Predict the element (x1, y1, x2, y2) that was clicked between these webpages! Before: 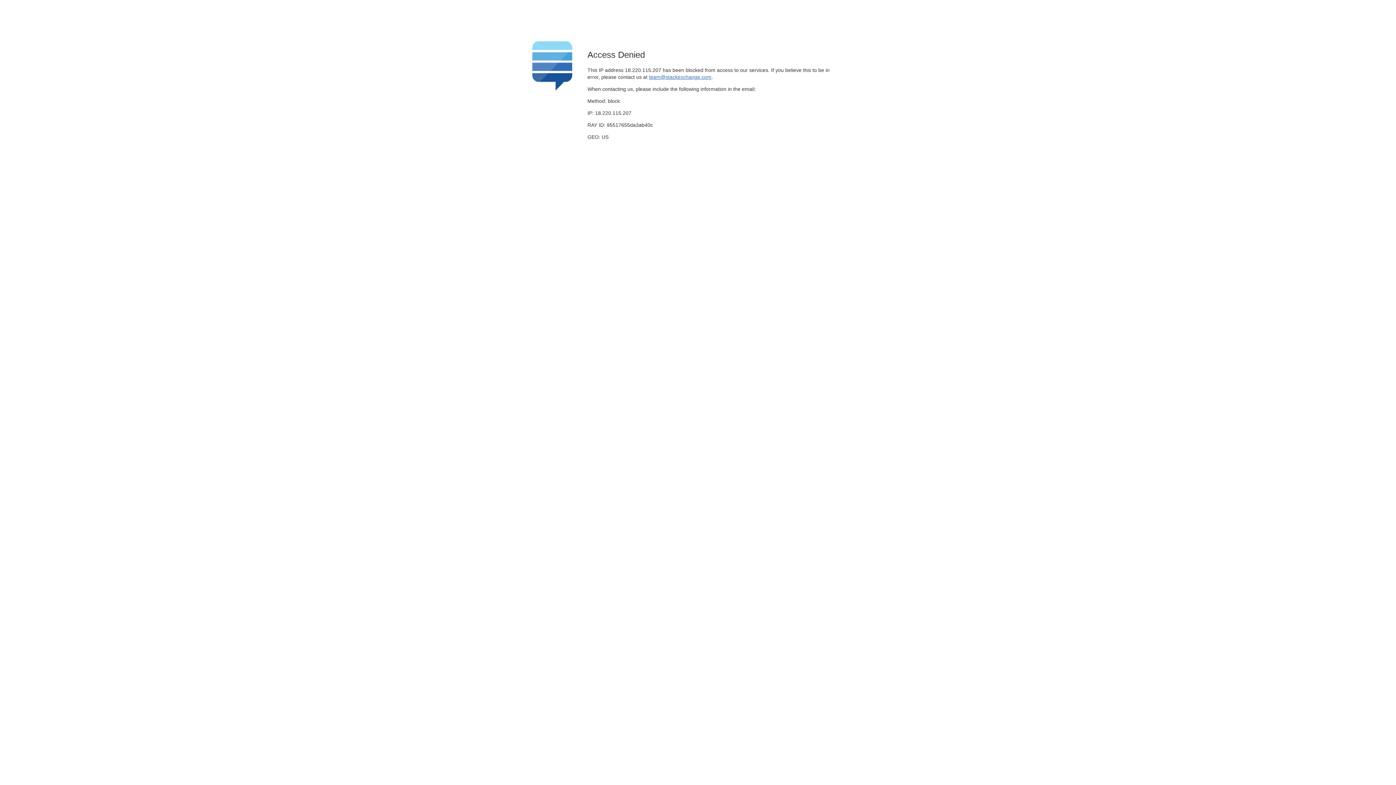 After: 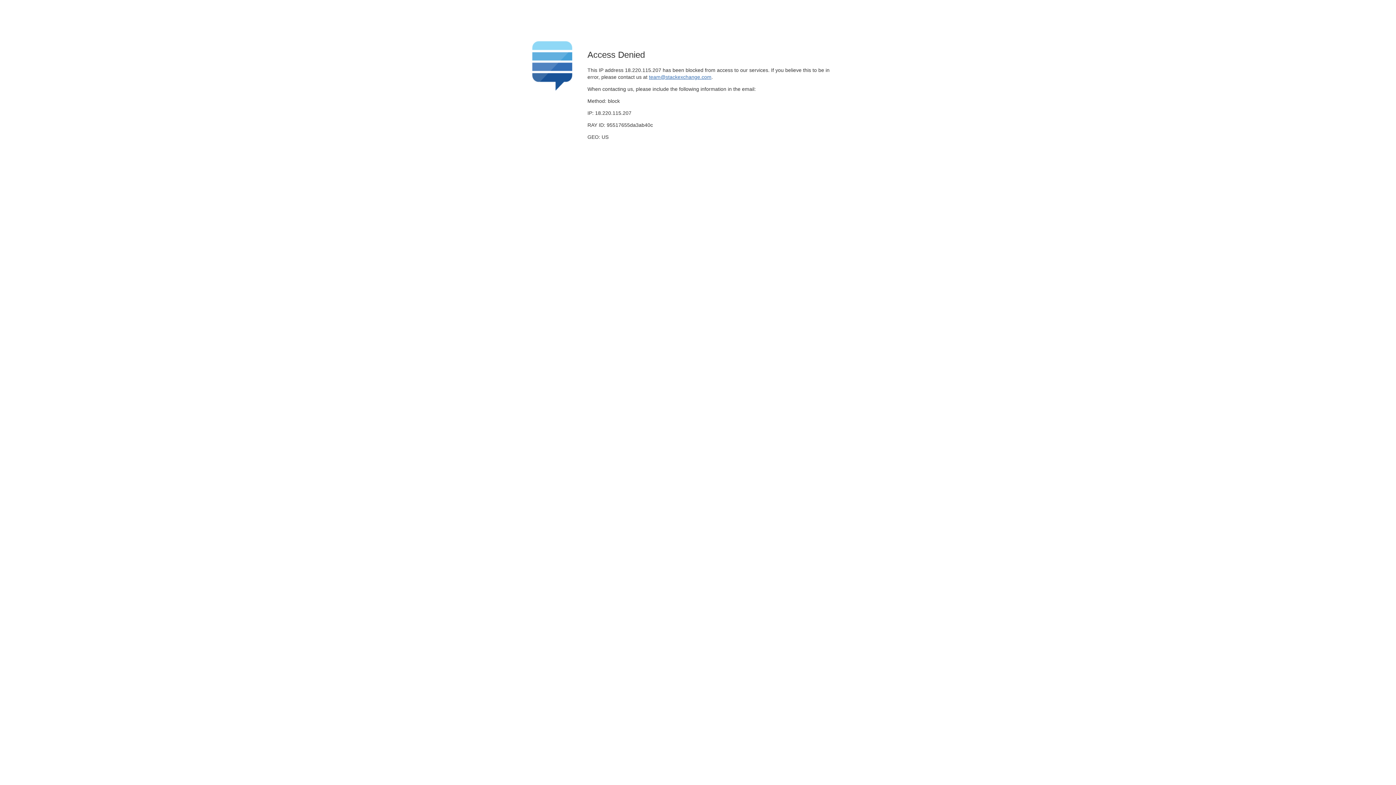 Action: label: team@stackexchange.com bbox: (649, 74, 711, 79)